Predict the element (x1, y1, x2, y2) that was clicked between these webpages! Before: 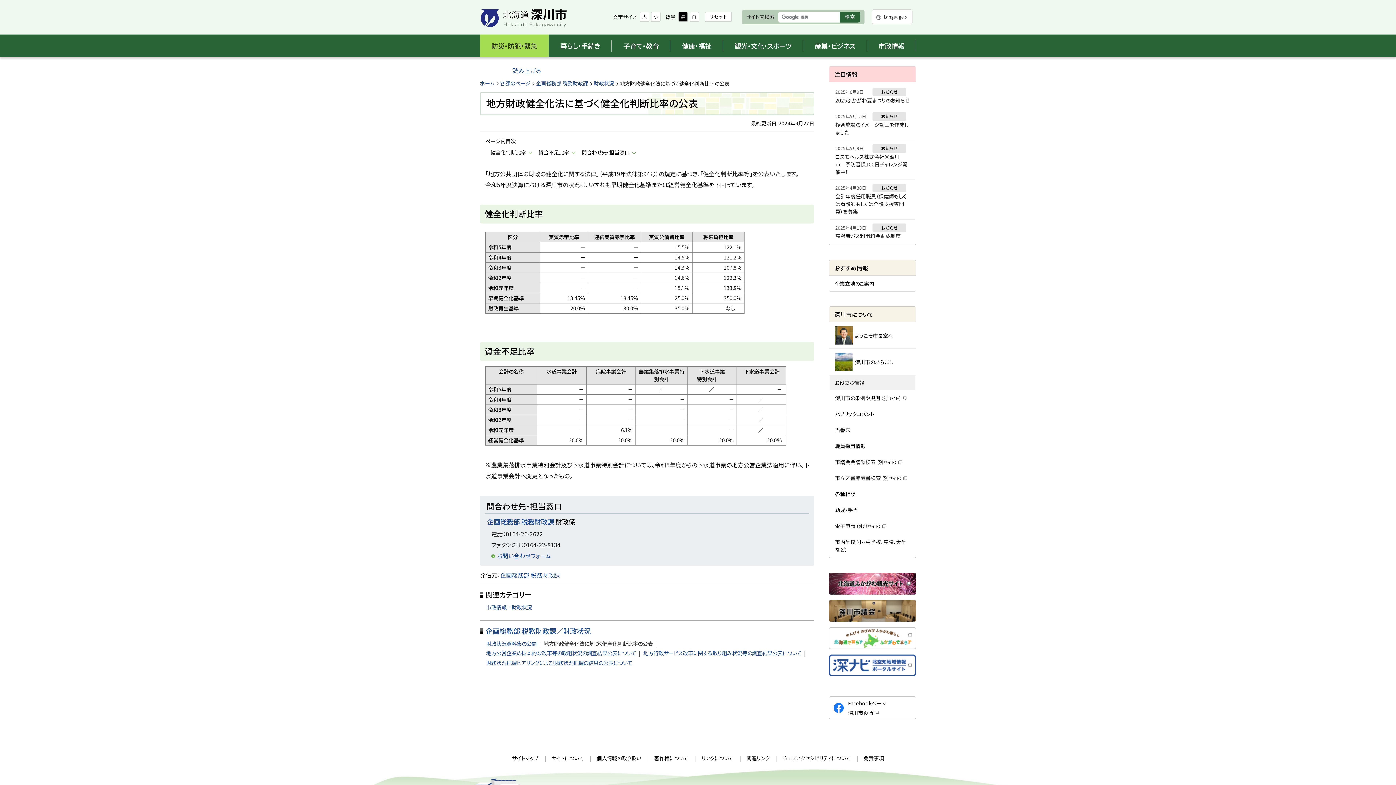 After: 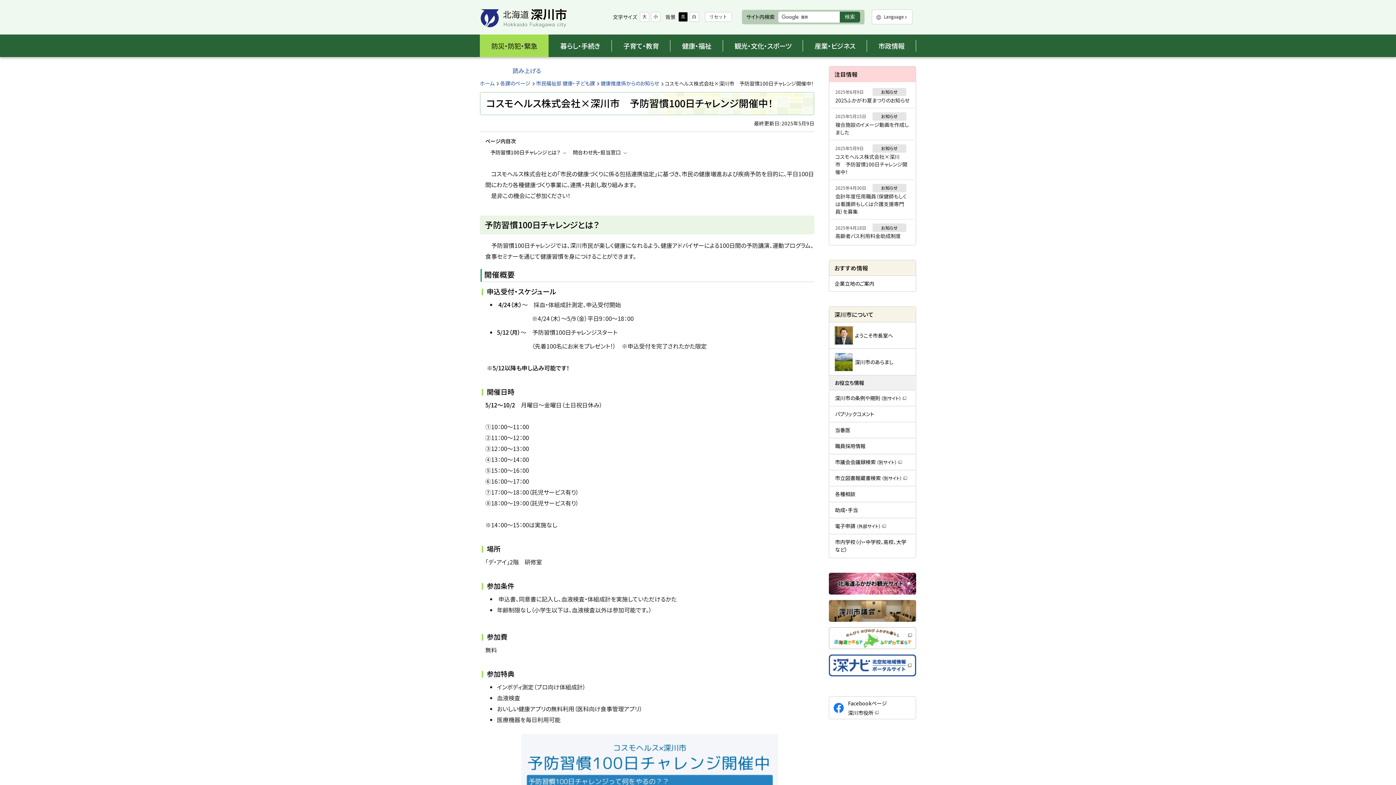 Action: label: 2025年5月9日お知らせ

コスモヘルス株式会社×深川市　予防習慣100日チャレンジ開催中！ bbox: (830, 140, 914, 179)